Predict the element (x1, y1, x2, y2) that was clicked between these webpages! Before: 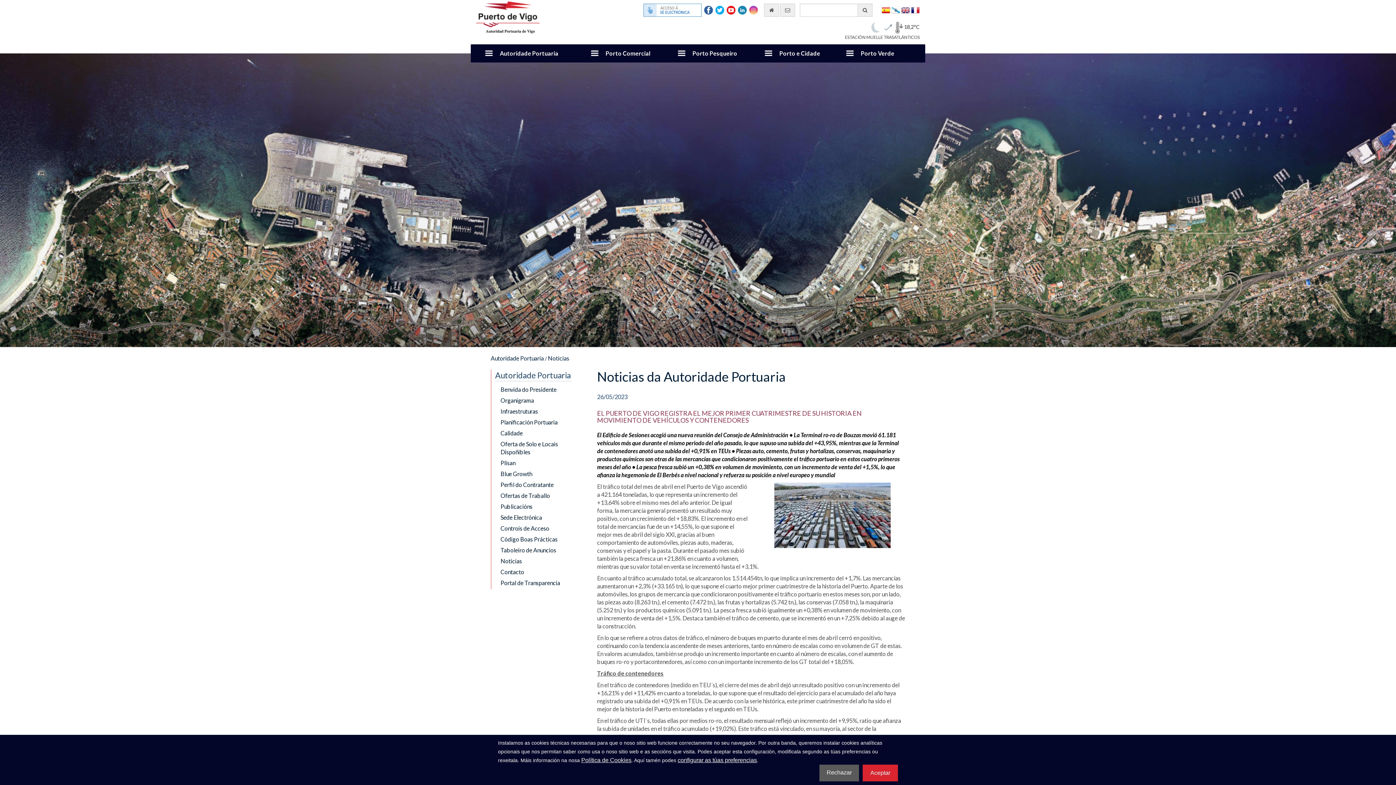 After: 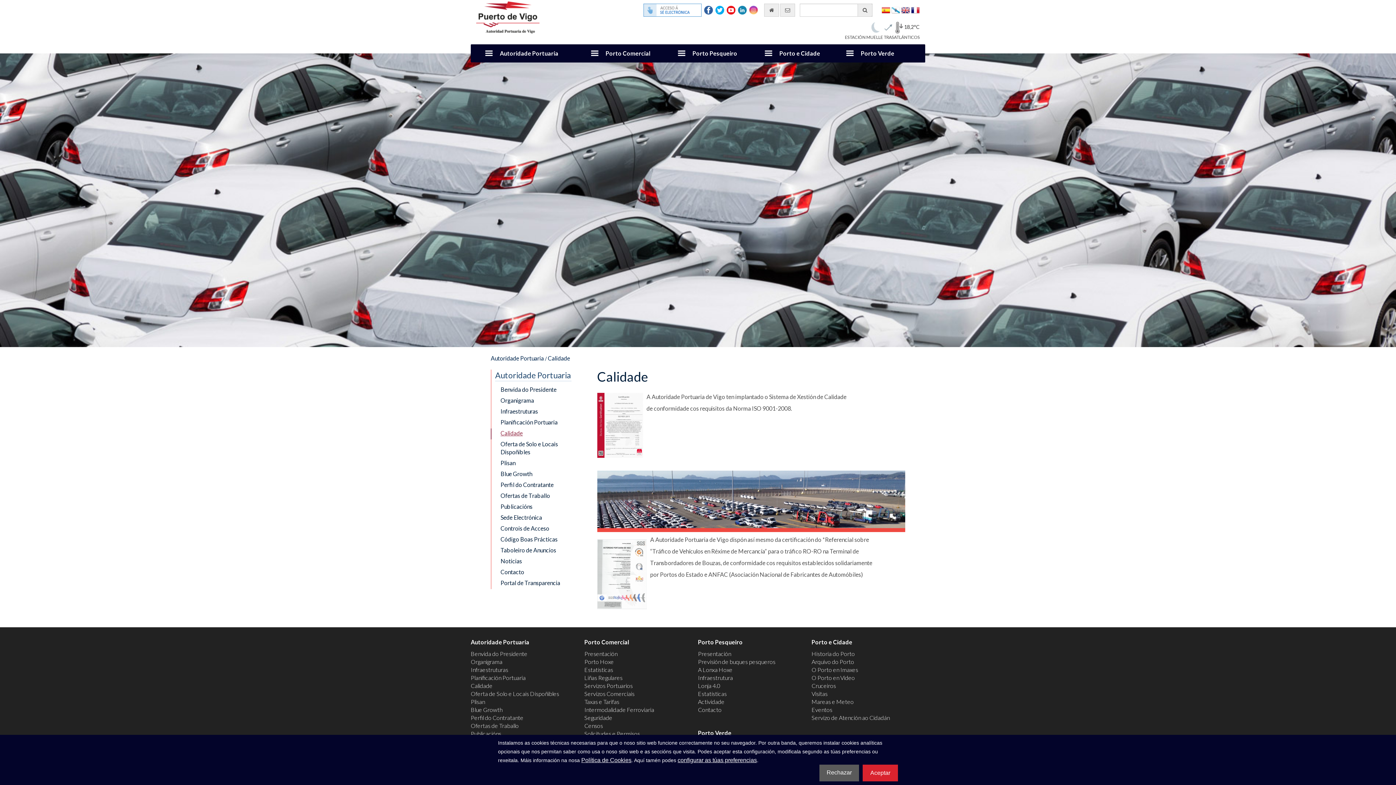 Action: bbox: (490, 428, 586, 439) label: Calidade